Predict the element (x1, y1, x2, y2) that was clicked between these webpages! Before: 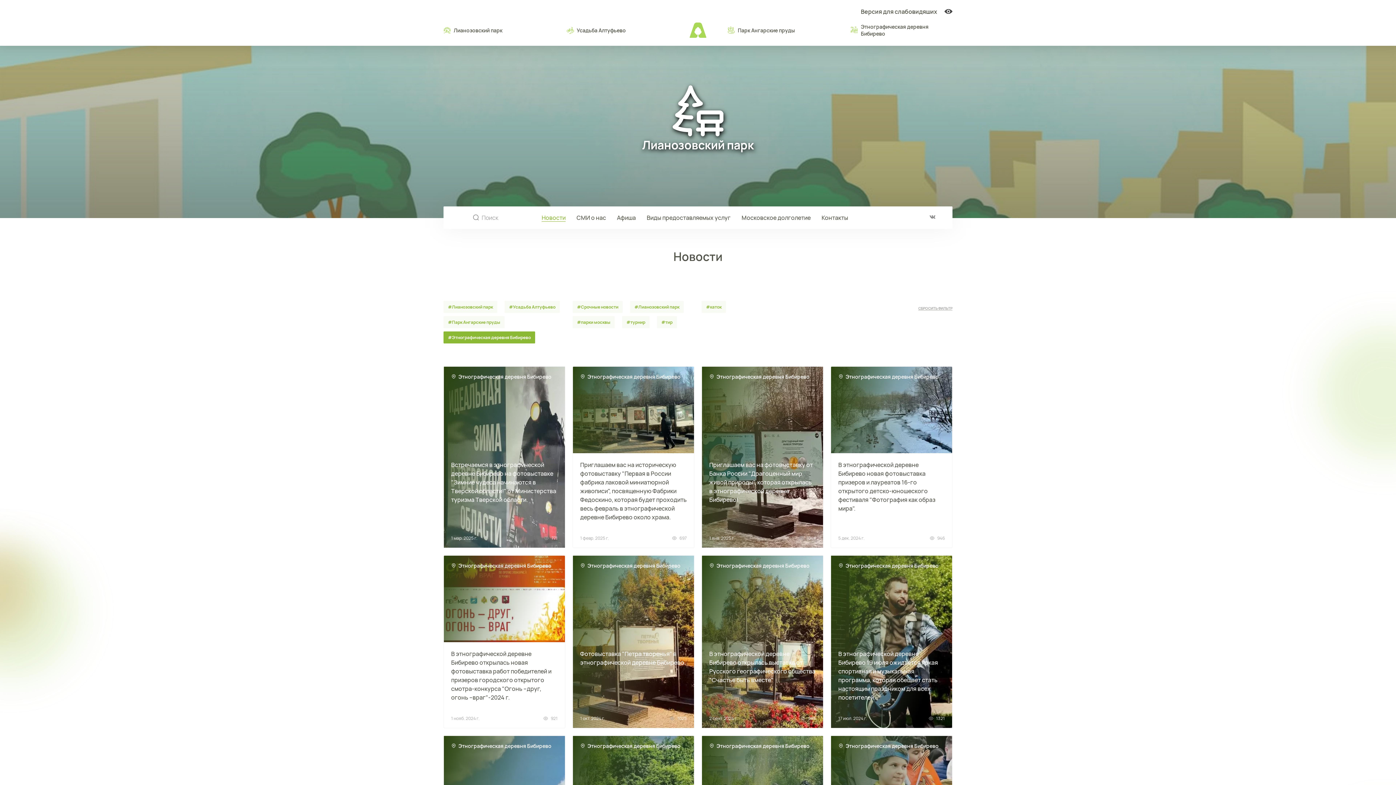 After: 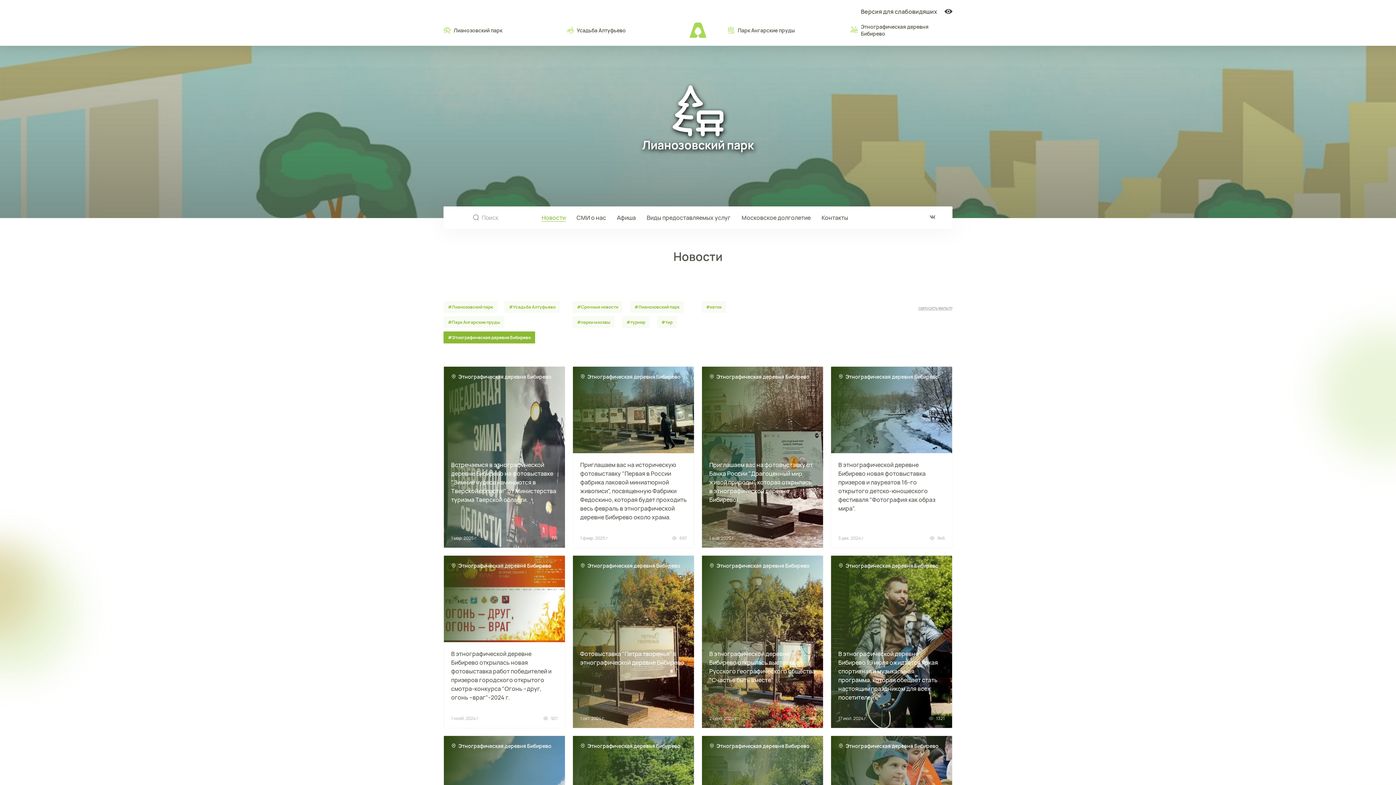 Action: label: #турнир bbox: (622, 316, 649, 328)